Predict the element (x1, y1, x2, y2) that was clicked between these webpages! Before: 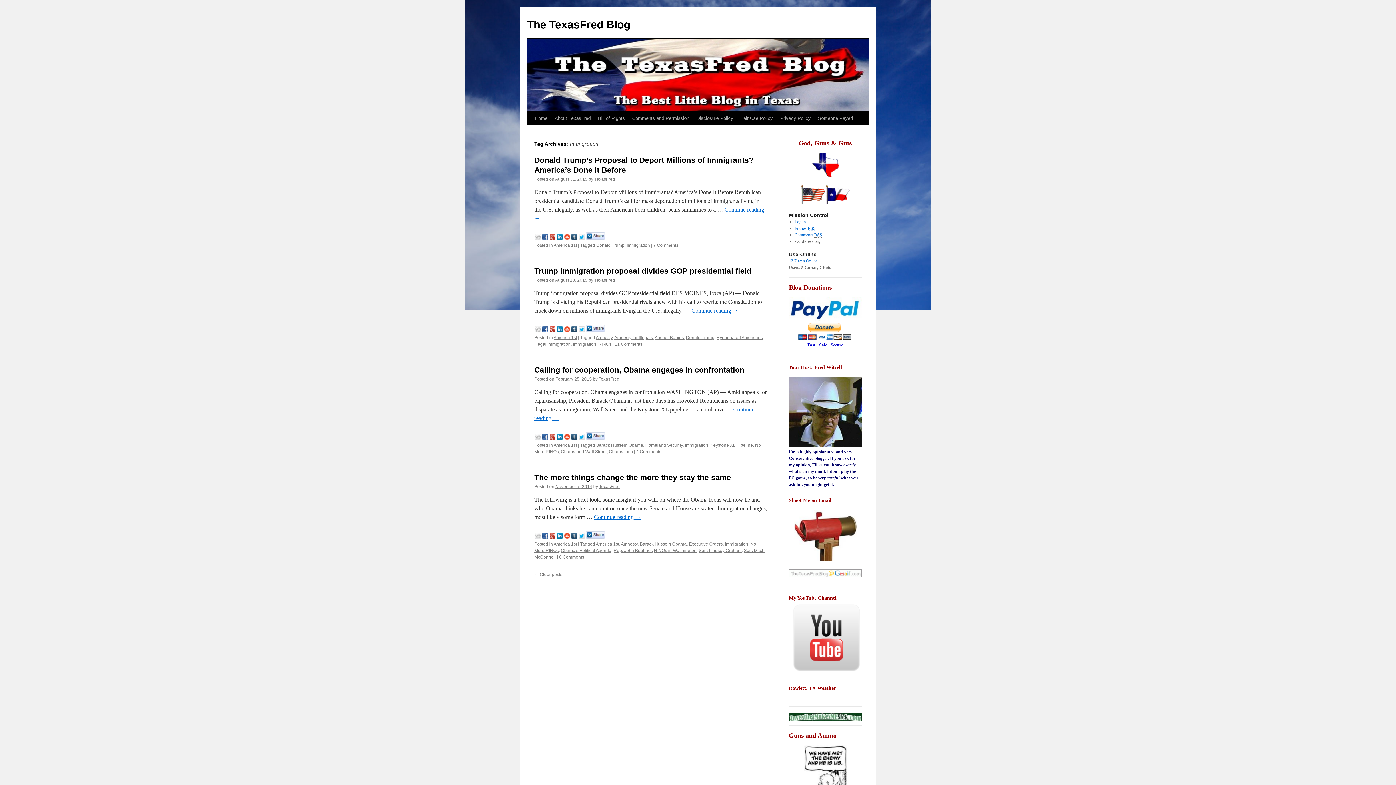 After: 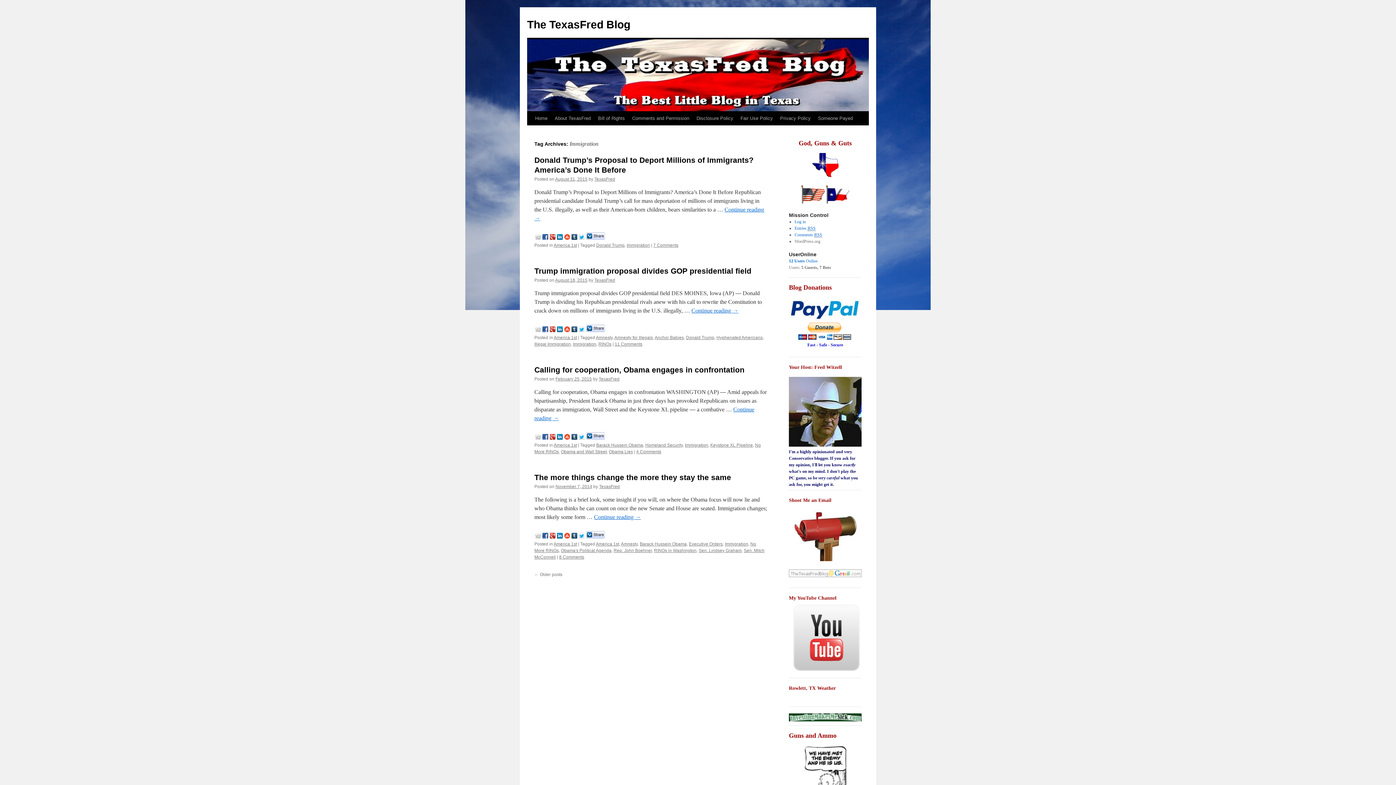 Action: label: Immigration bbox: (573, 341, 596, 346)